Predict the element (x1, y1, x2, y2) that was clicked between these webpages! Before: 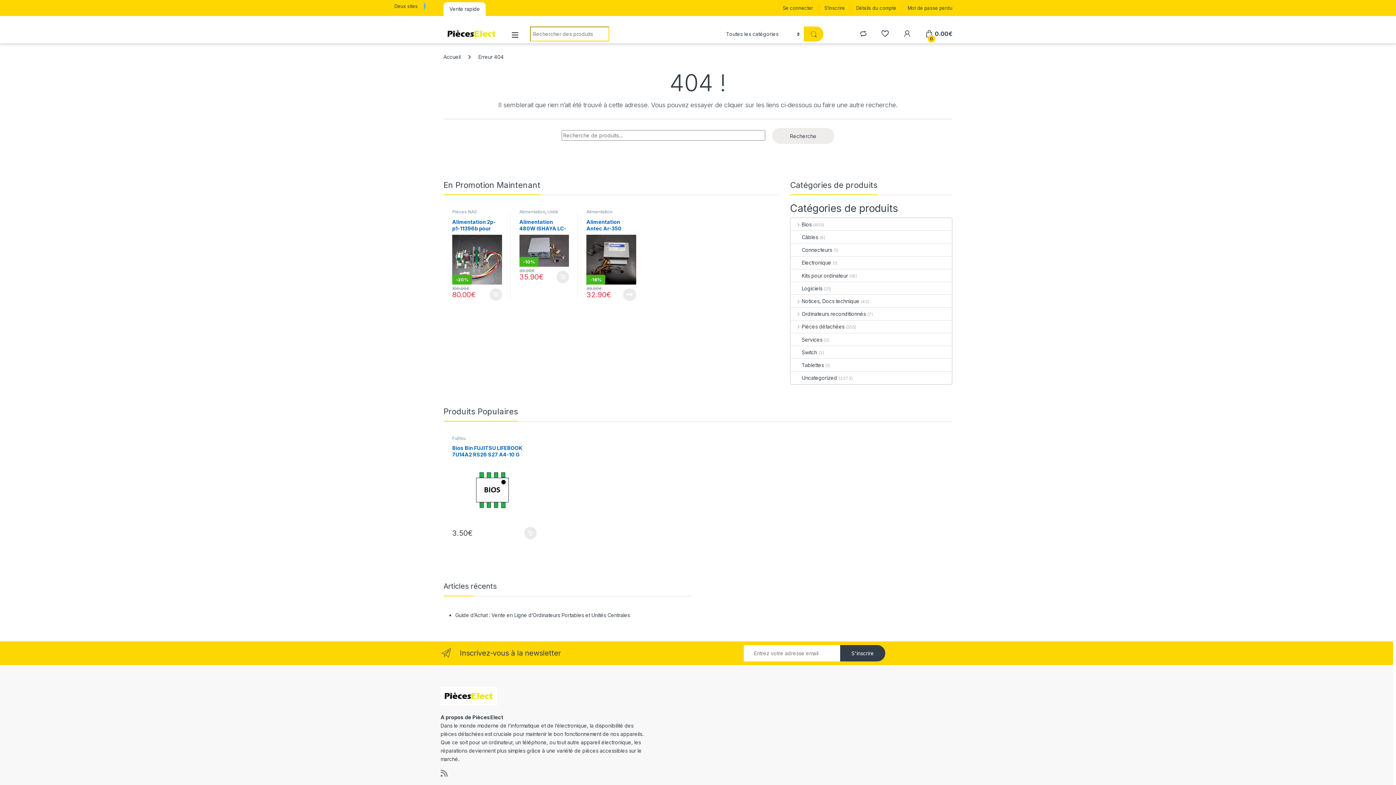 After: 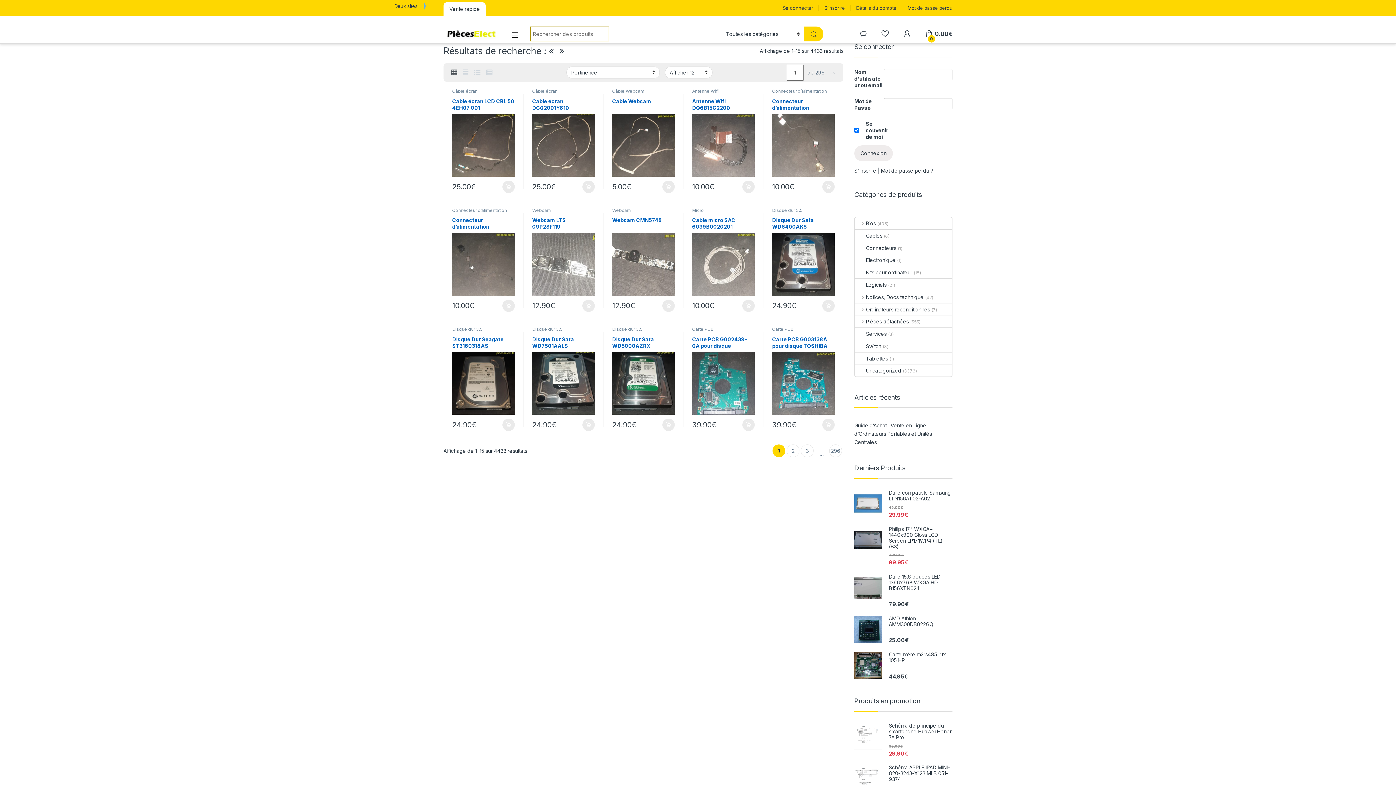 Action: label: Recherche bbox: (772, 128, 834, 144)